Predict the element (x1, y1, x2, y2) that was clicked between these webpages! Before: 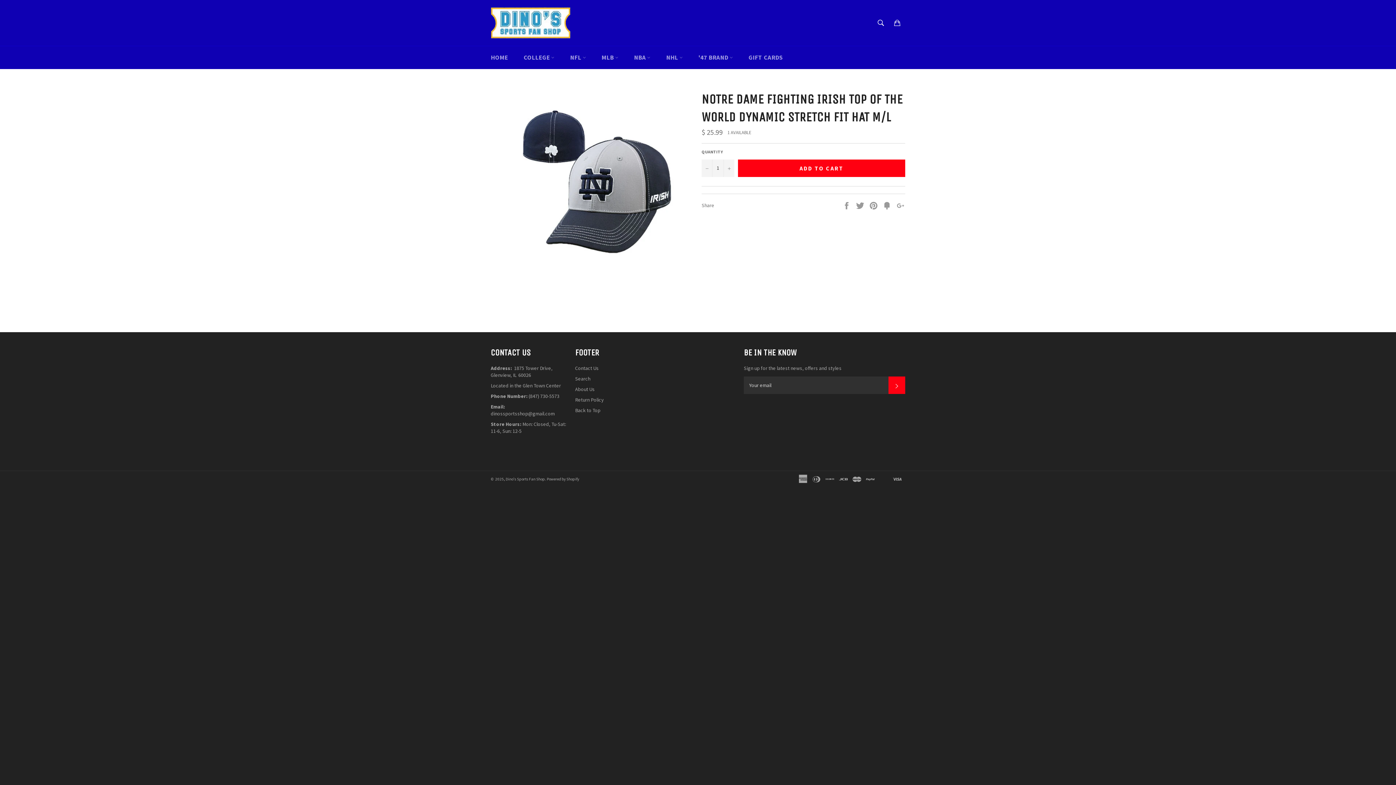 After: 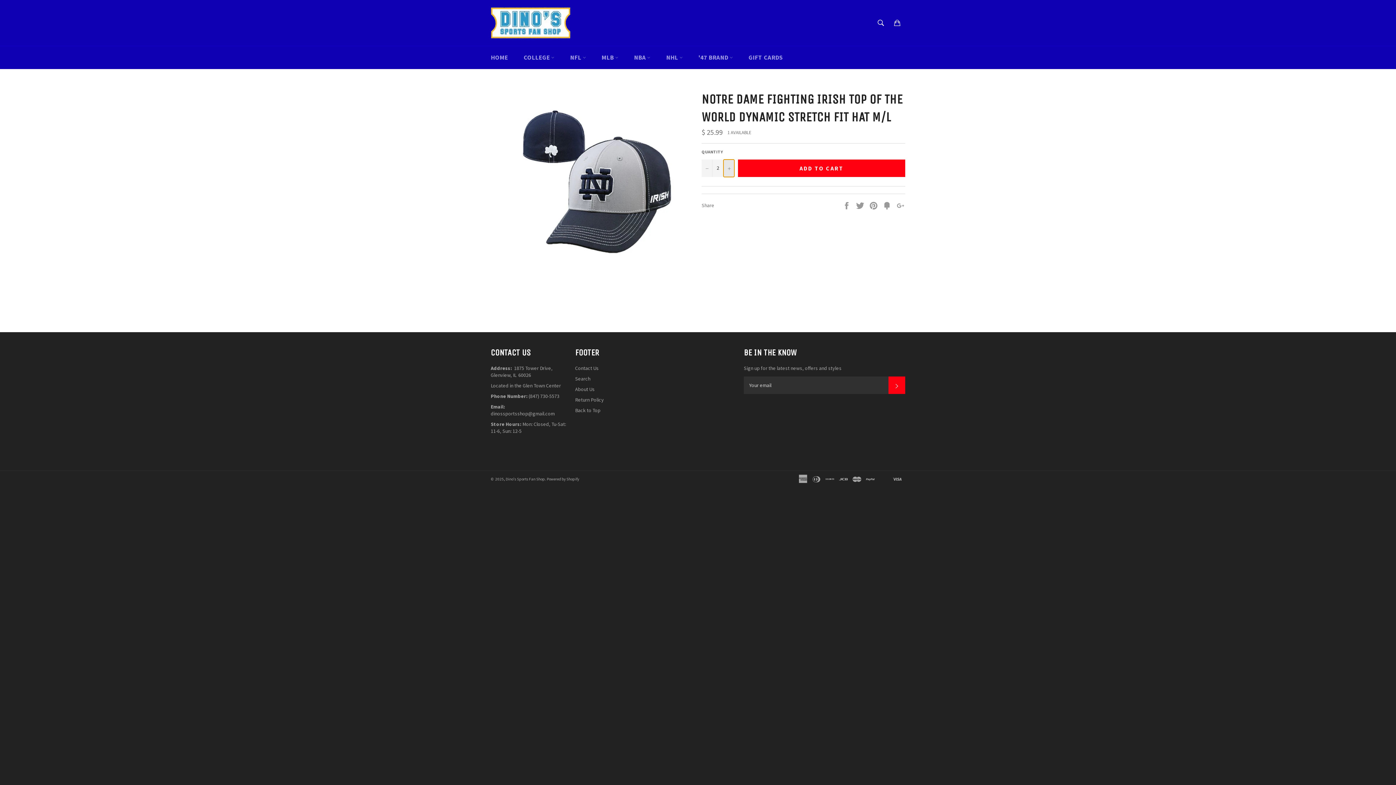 Action: label: Increase quantity bbox: (723, 159, 734, 176)